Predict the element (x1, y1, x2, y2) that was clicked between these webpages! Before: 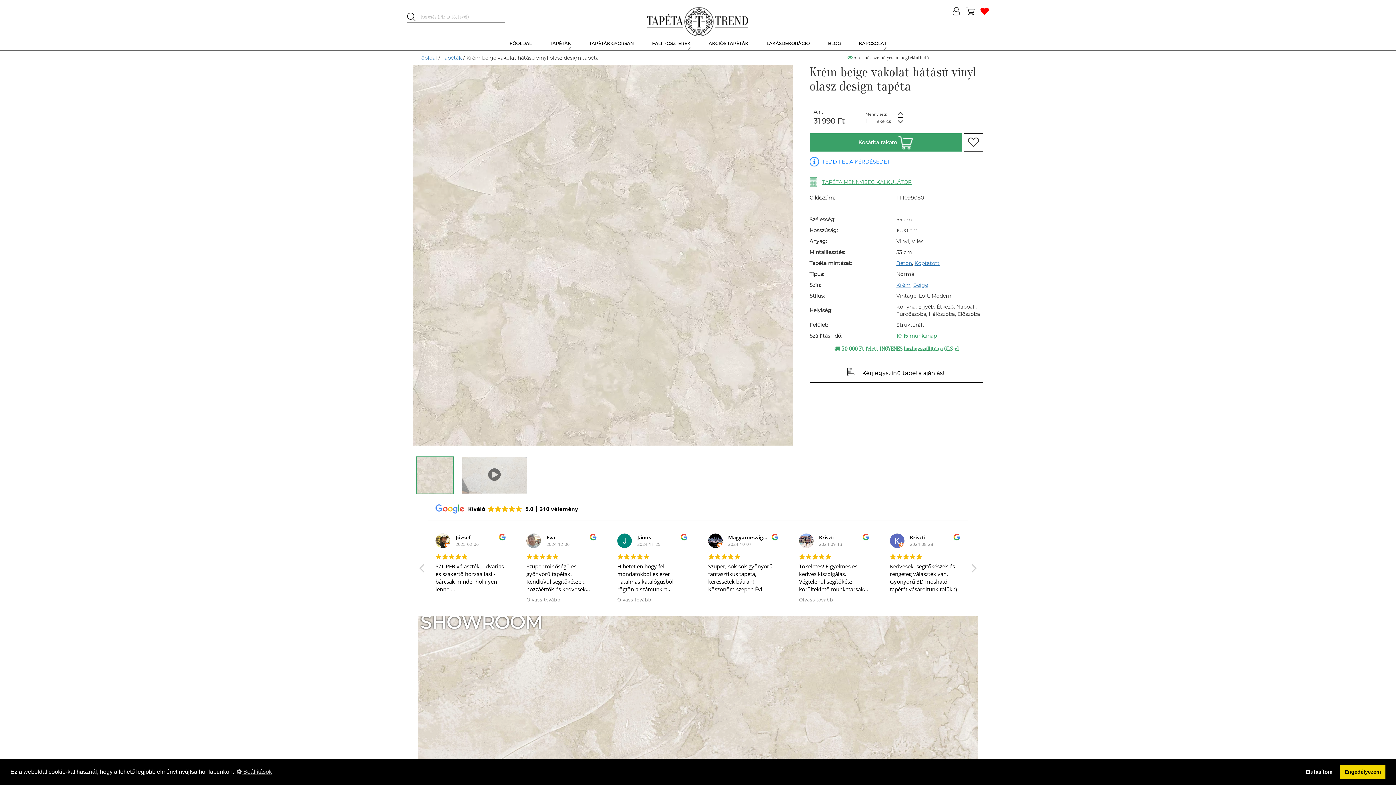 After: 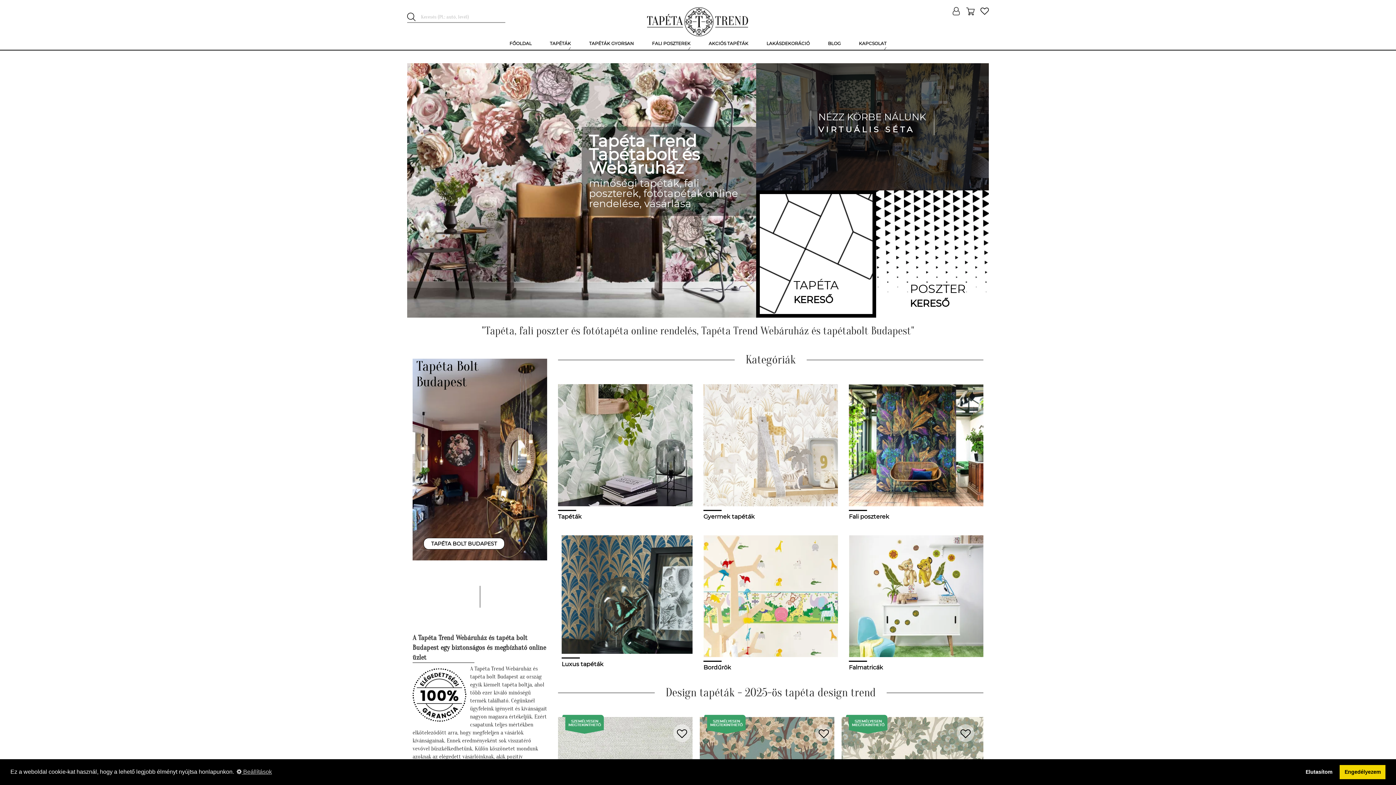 Action: bbox: (418, 54, 437, 61) label: Főoldal